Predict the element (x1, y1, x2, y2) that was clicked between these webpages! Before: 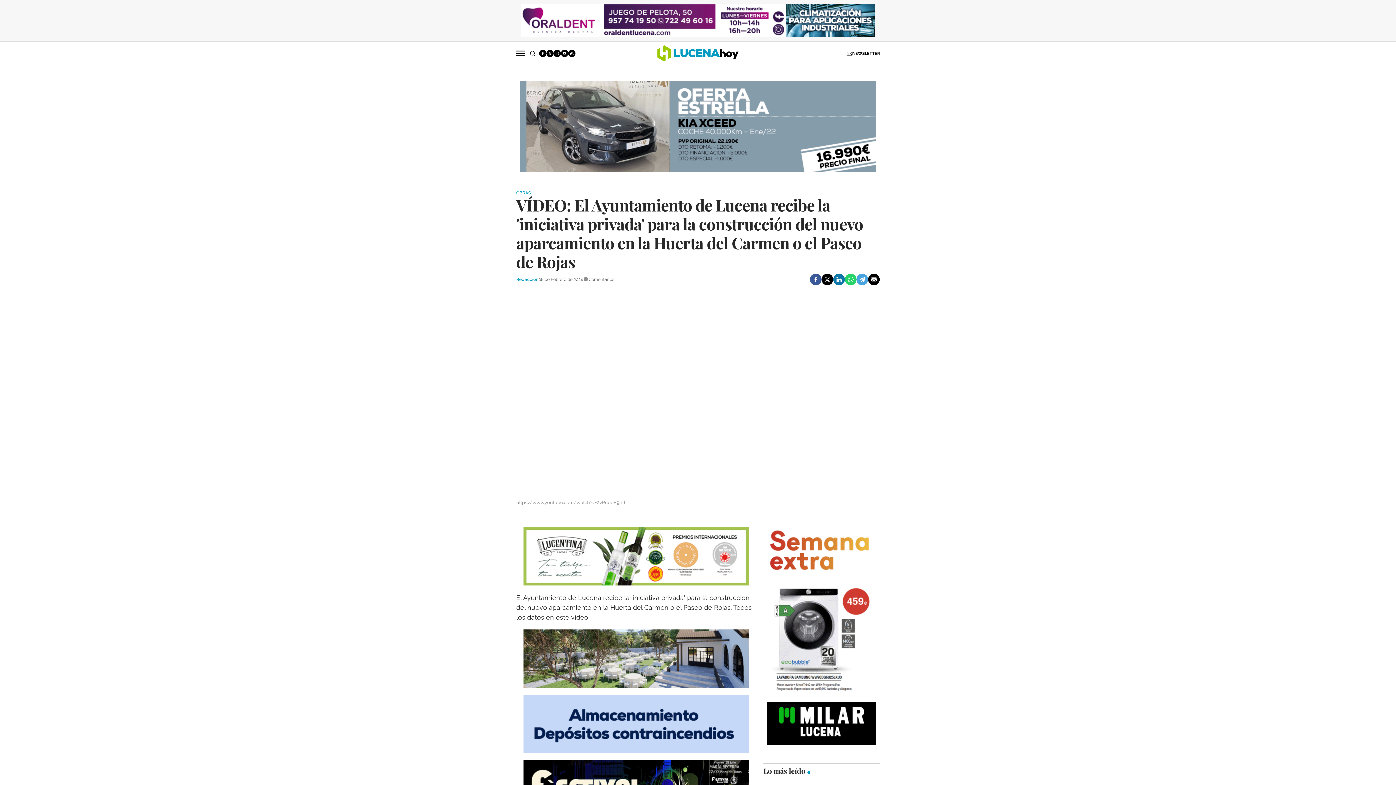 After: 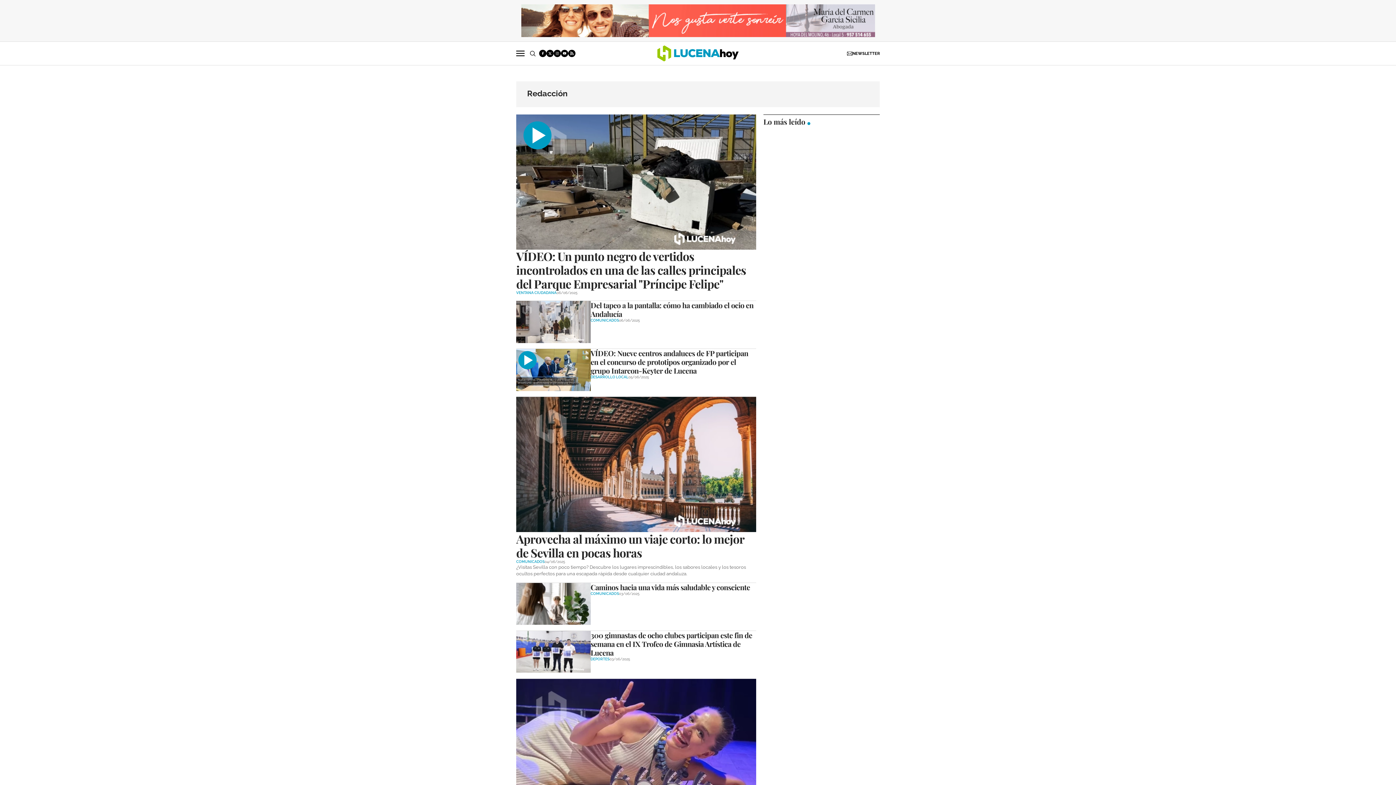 Action: bbox: (516, 277, 538, 282) label: Redacción